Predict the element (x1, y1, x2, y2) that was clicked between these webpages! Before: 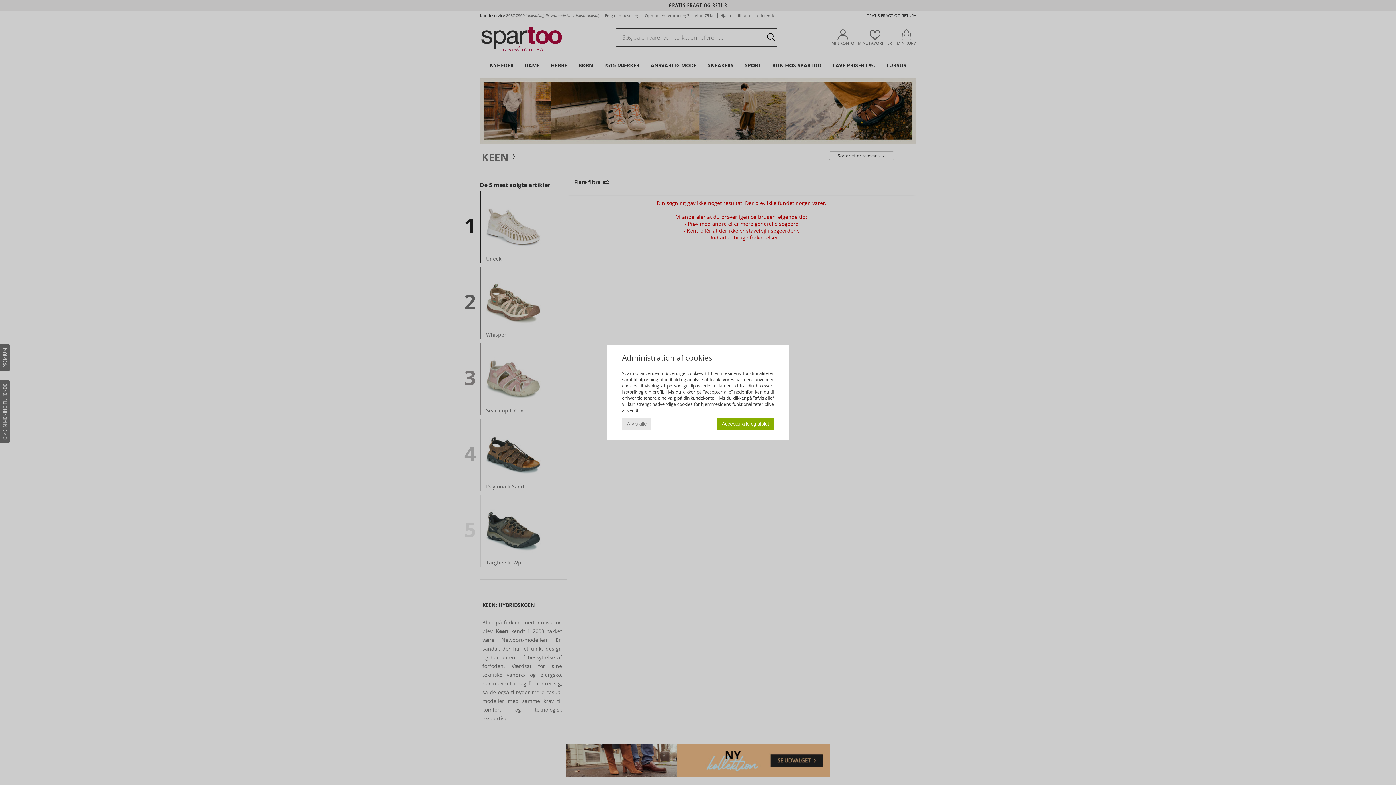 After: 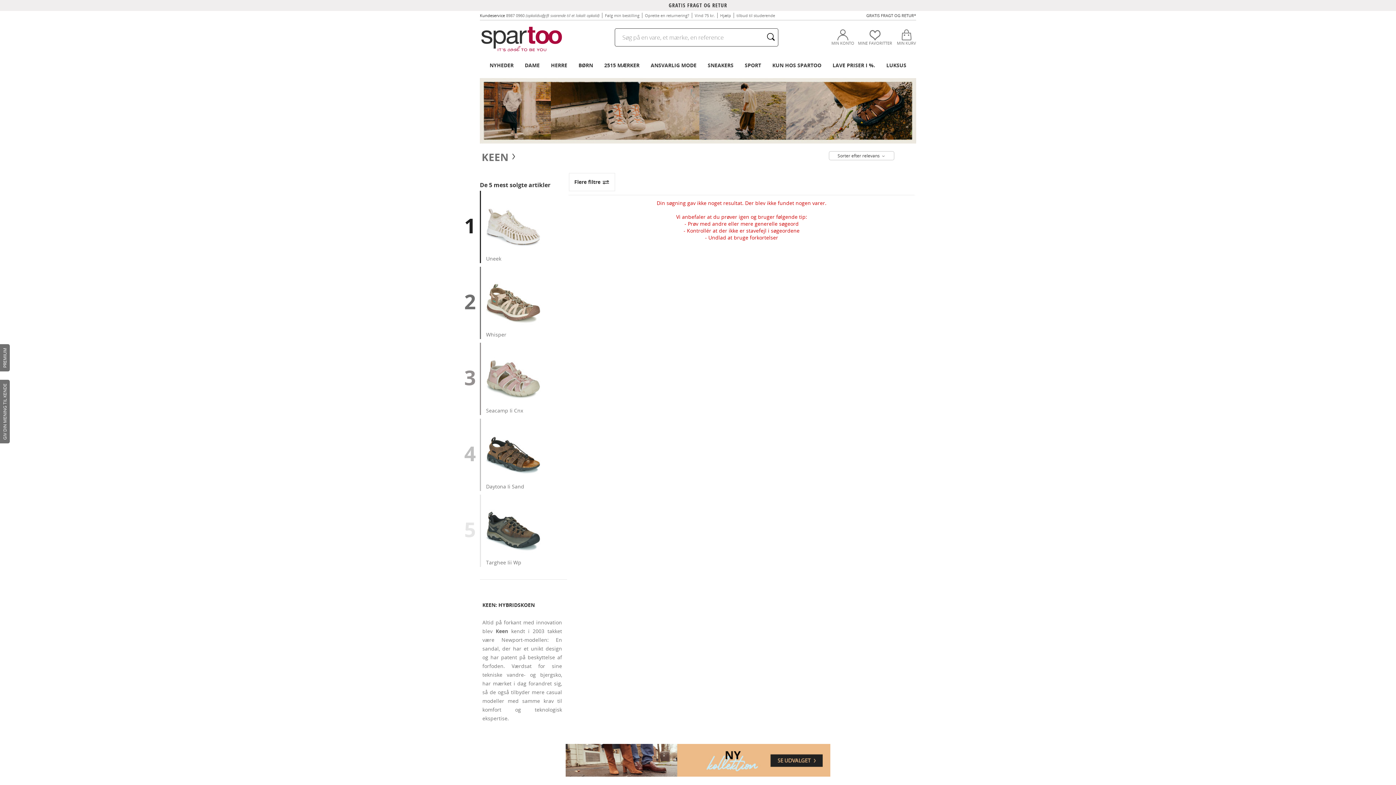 Action: bbox: (717, 418, 774, 430) label: Accepter alle og afslut